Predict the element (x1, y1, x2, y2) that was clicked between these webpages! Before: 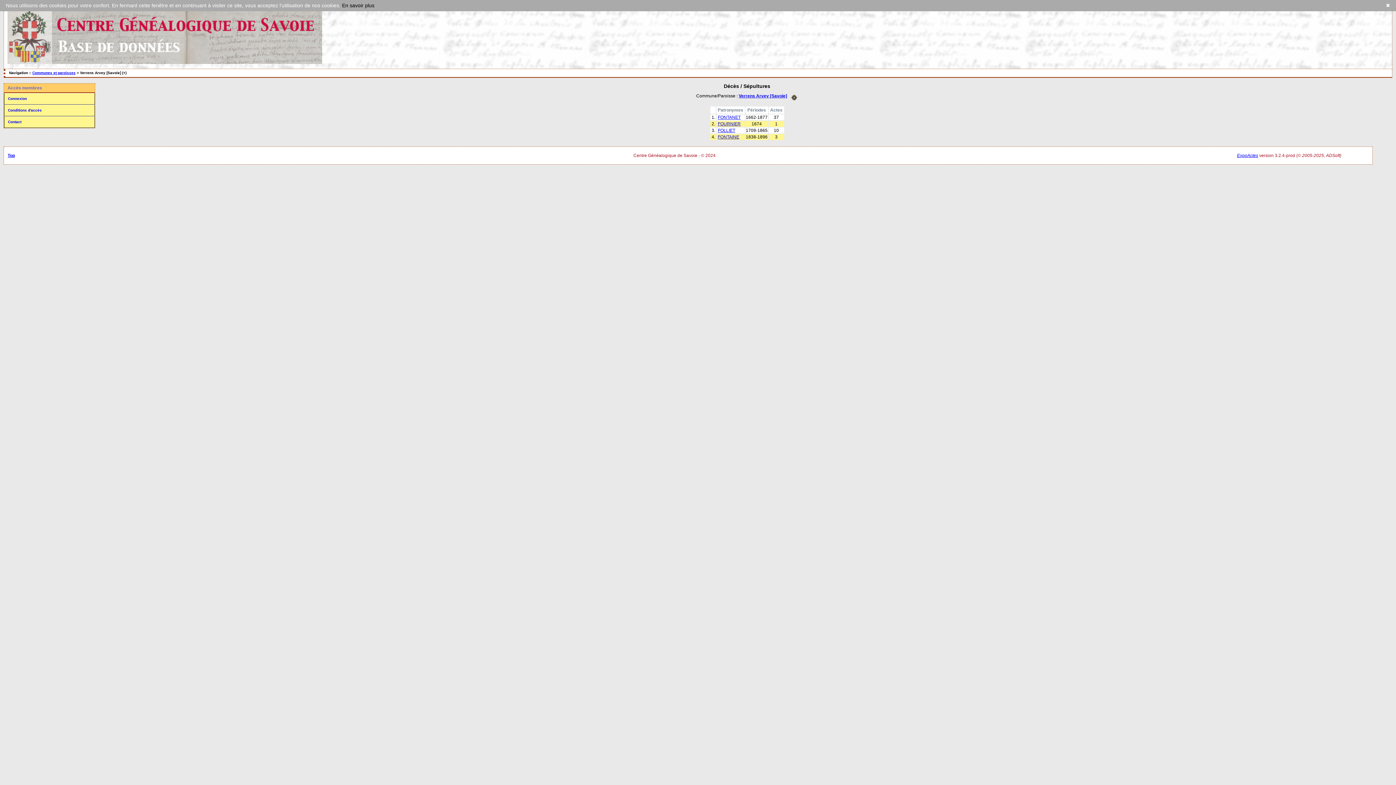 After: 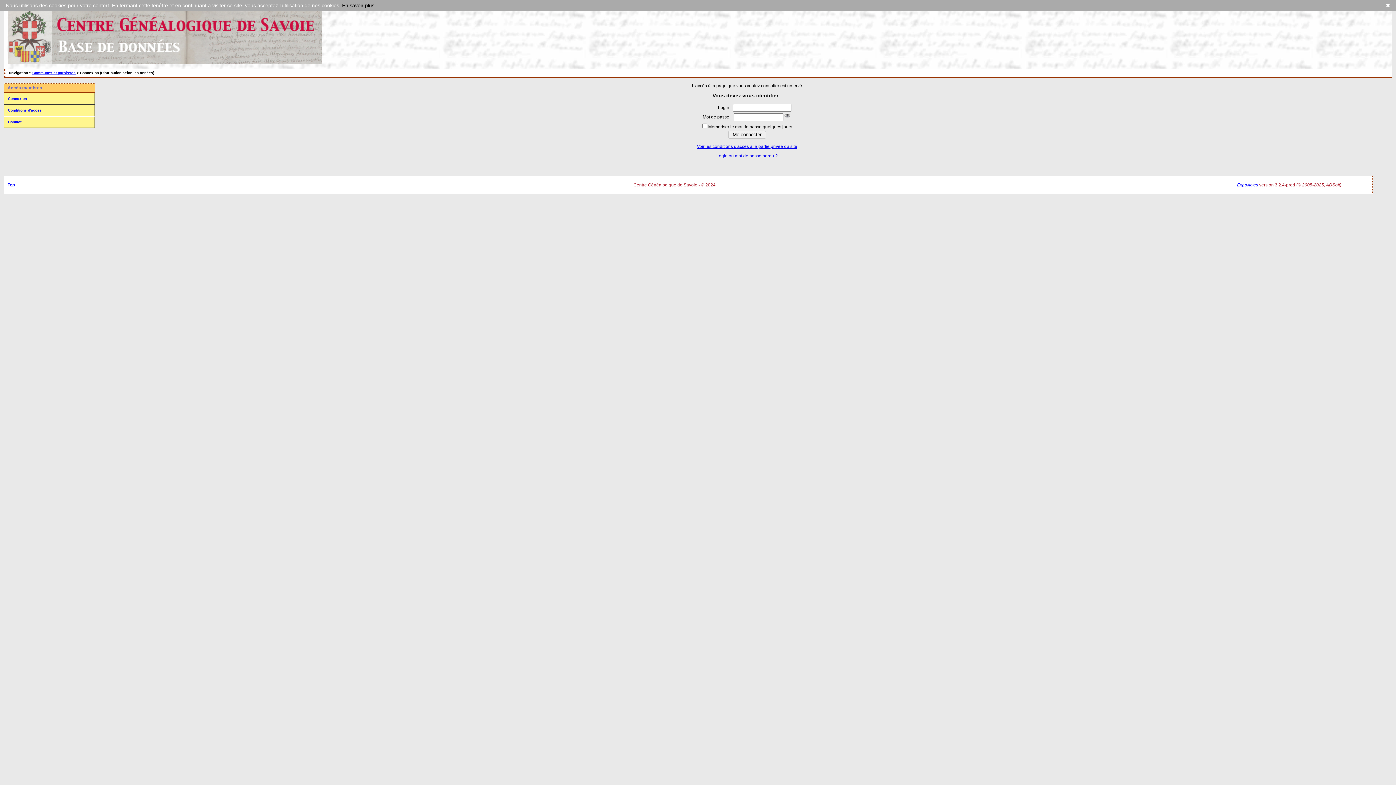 Action: bbox: (718, 114, 740, 119) label: FONTANET